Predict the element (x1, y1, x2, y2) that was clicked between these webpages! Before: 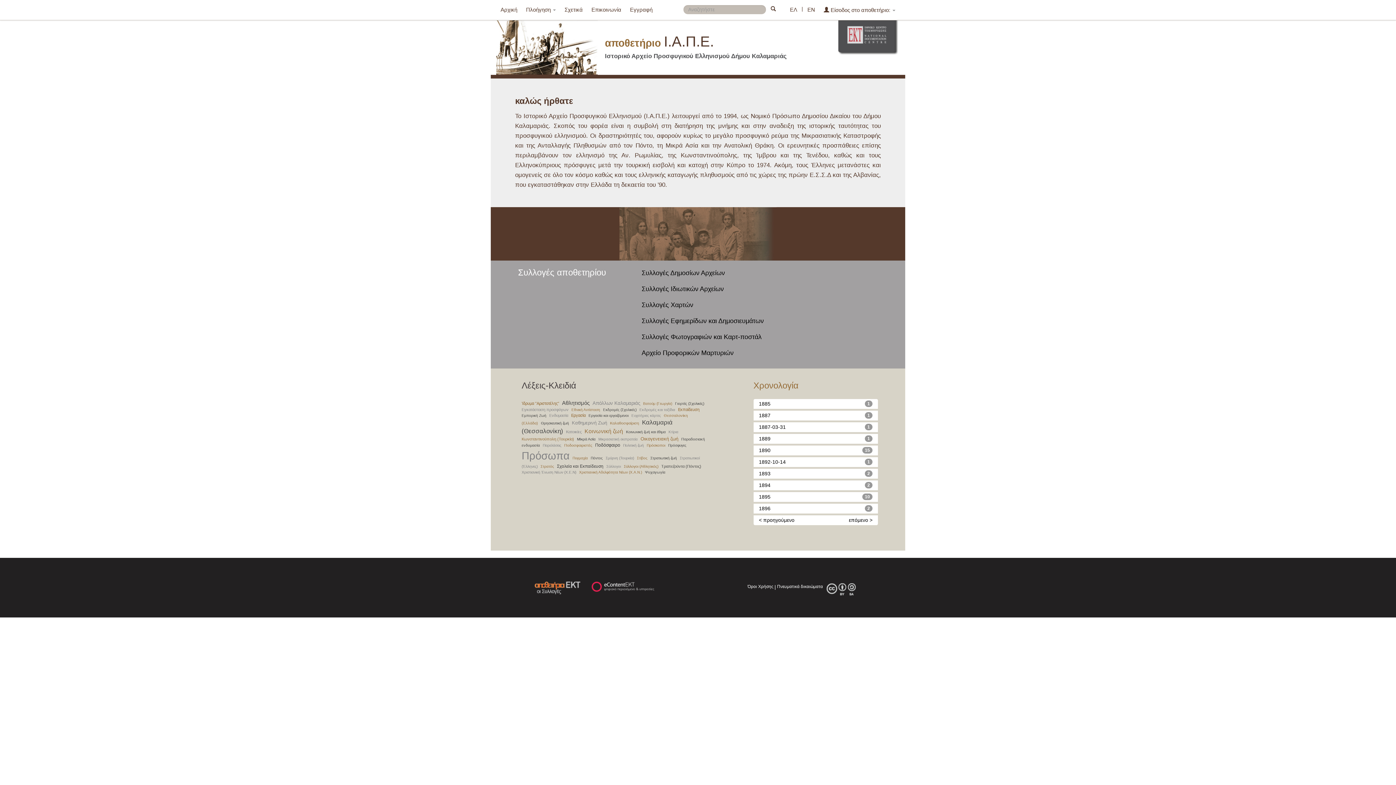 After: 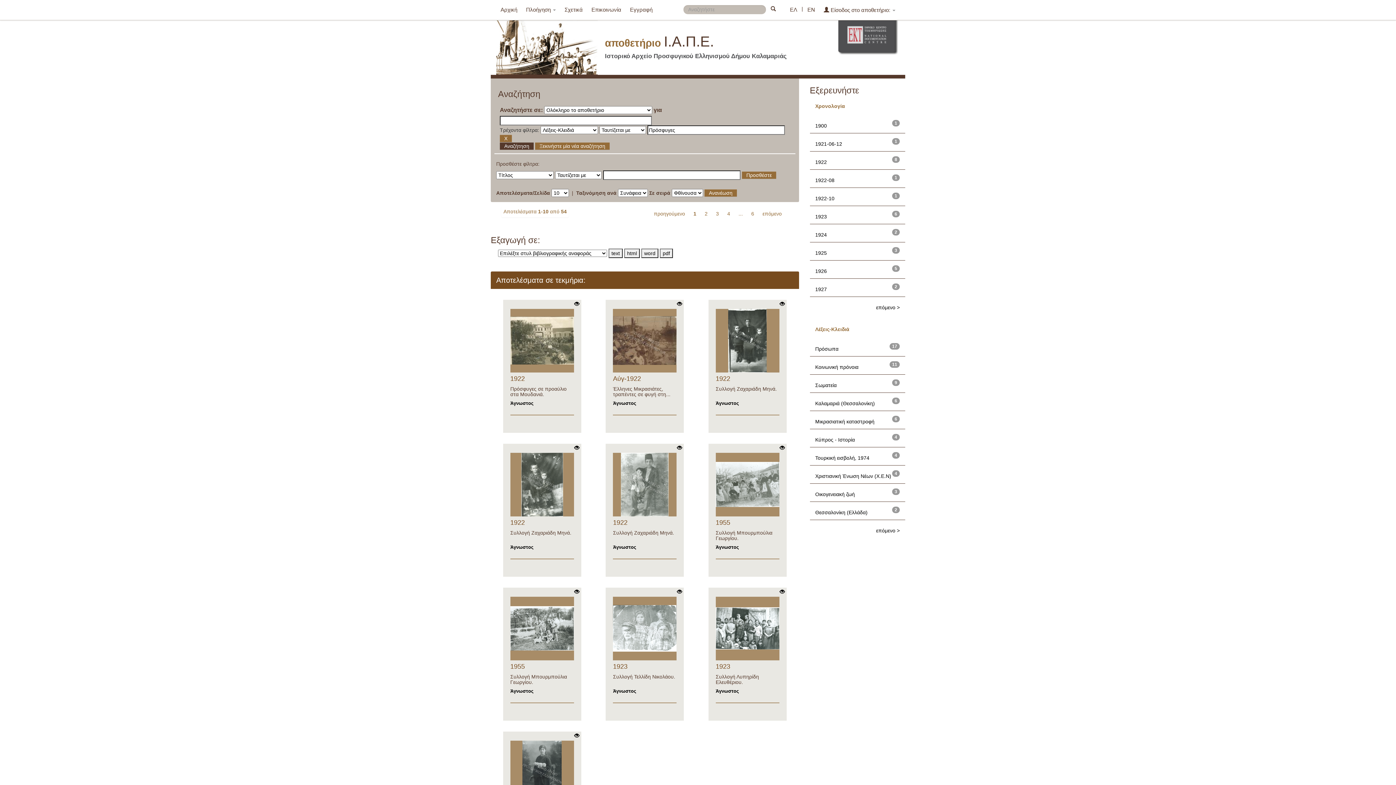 Action: label: Πρόσφυγες bbox: (668, 443, 686, 447)